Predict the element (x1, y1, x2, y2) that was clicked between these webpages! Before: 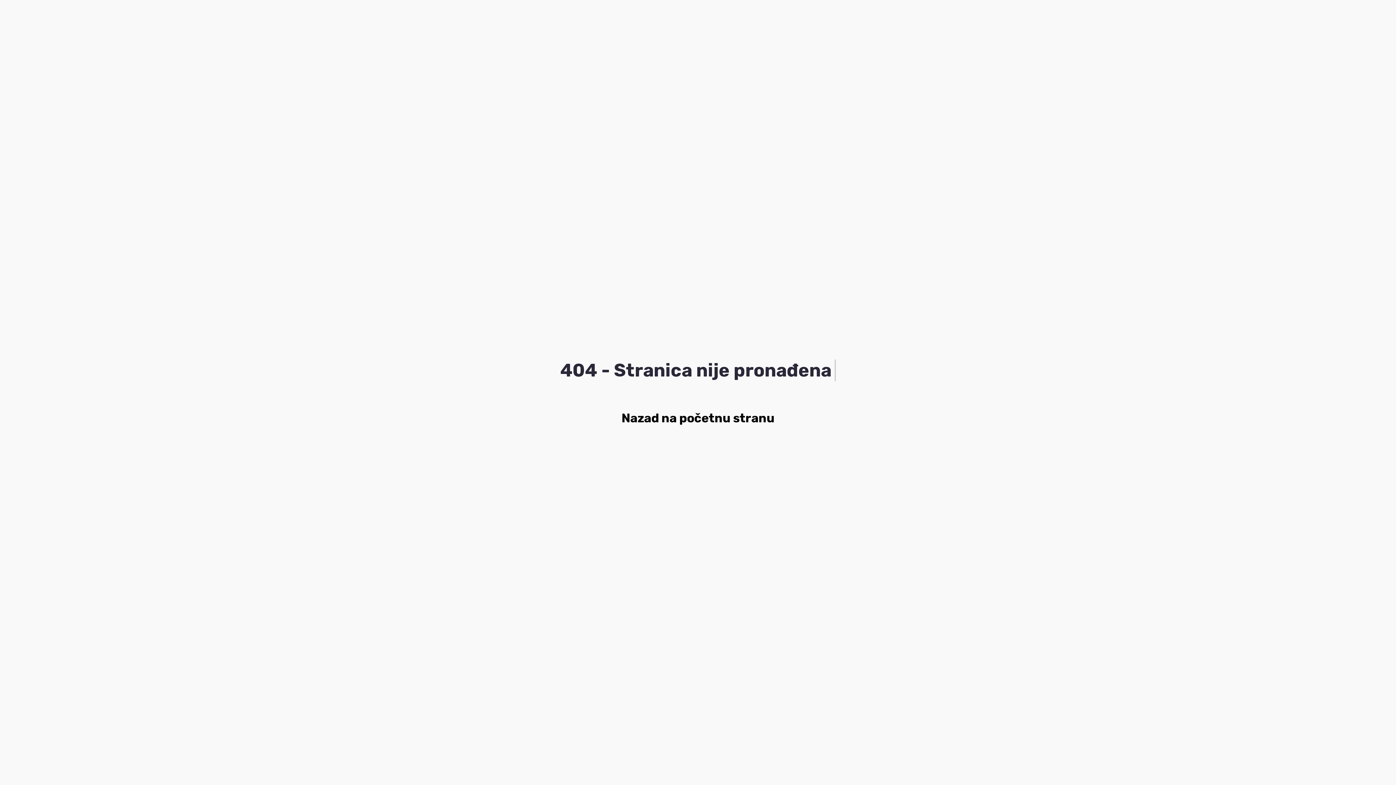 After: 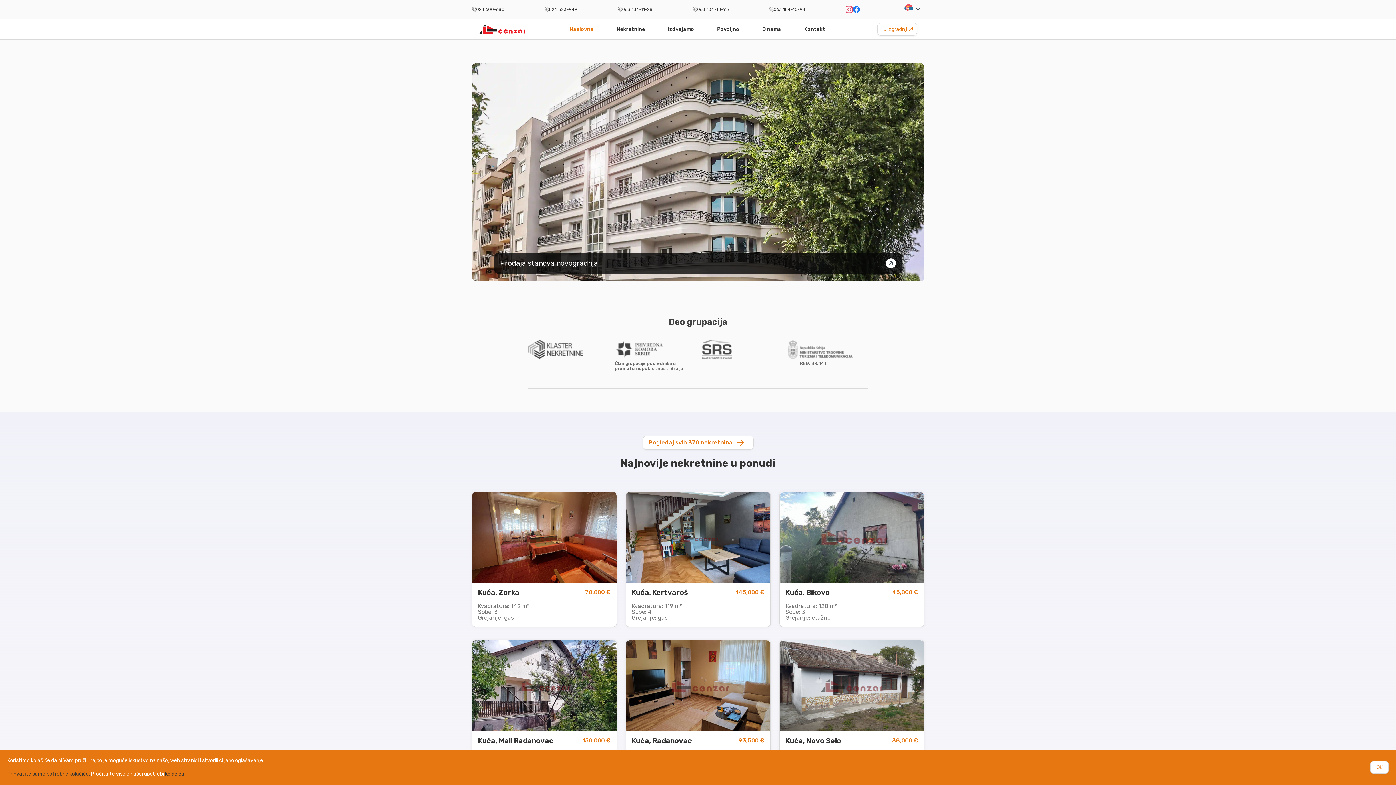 Action: label: Nazad na početnu stranu bbox: (621, 410, 774, 425)